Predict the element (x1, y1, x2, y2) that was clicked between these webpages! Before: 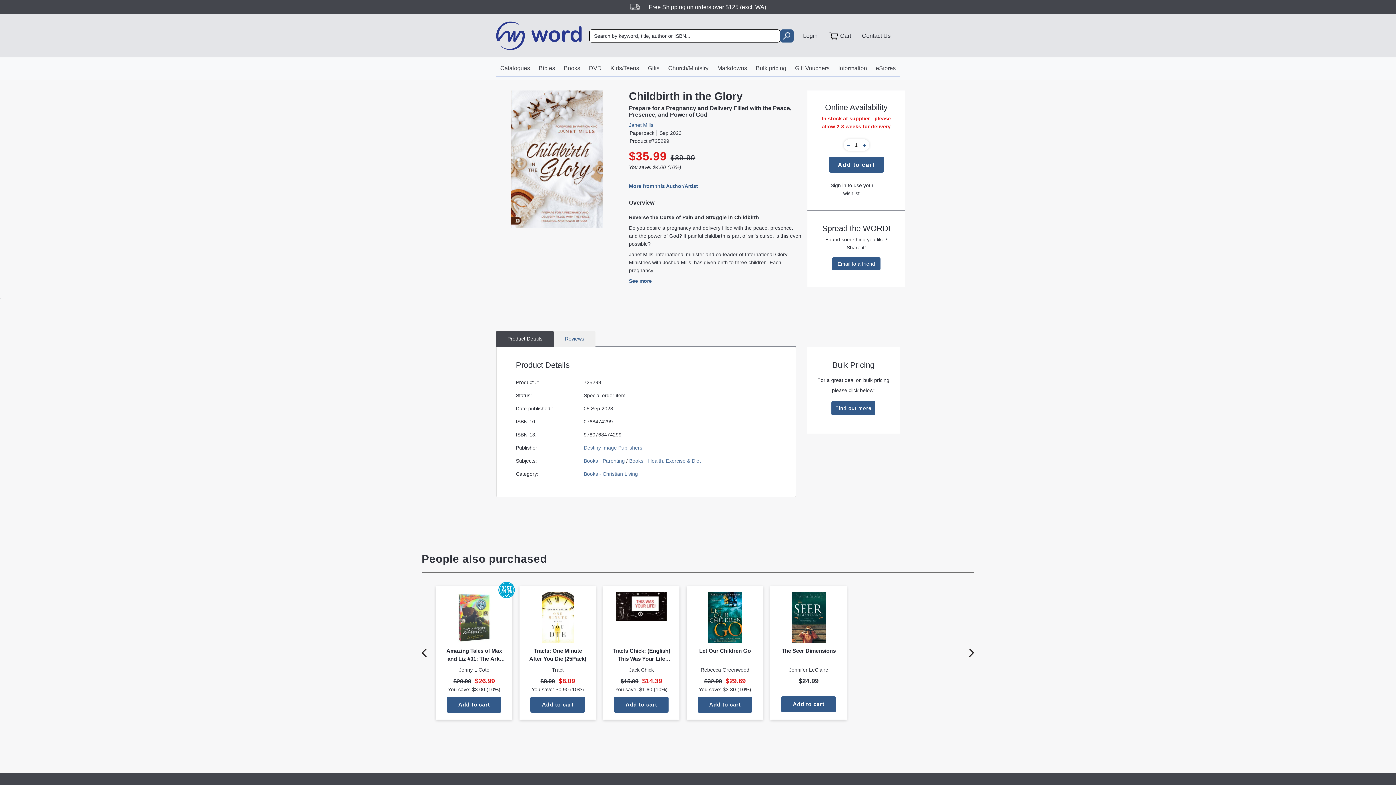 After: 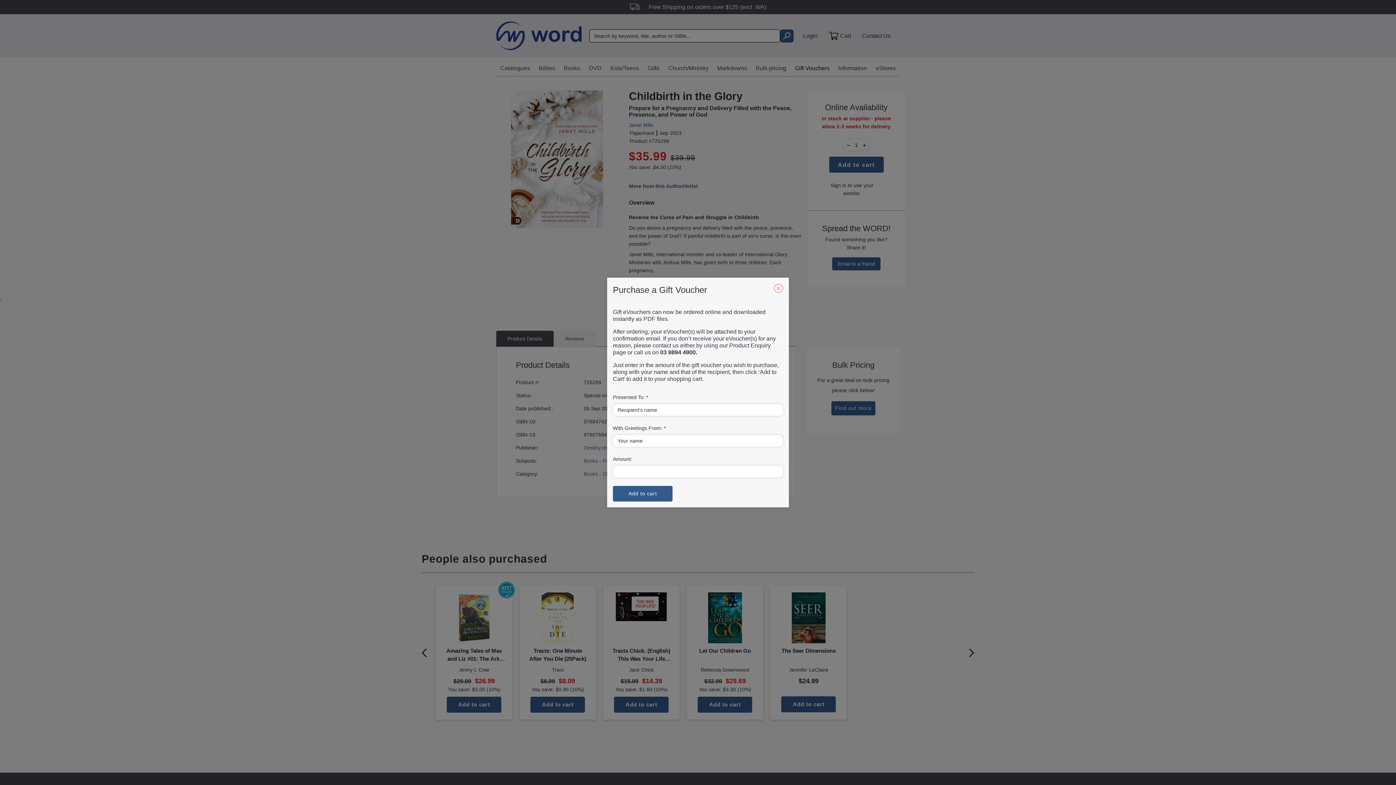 Action: label: Gift Vouchers bbox: (790, 60, 834, 76)